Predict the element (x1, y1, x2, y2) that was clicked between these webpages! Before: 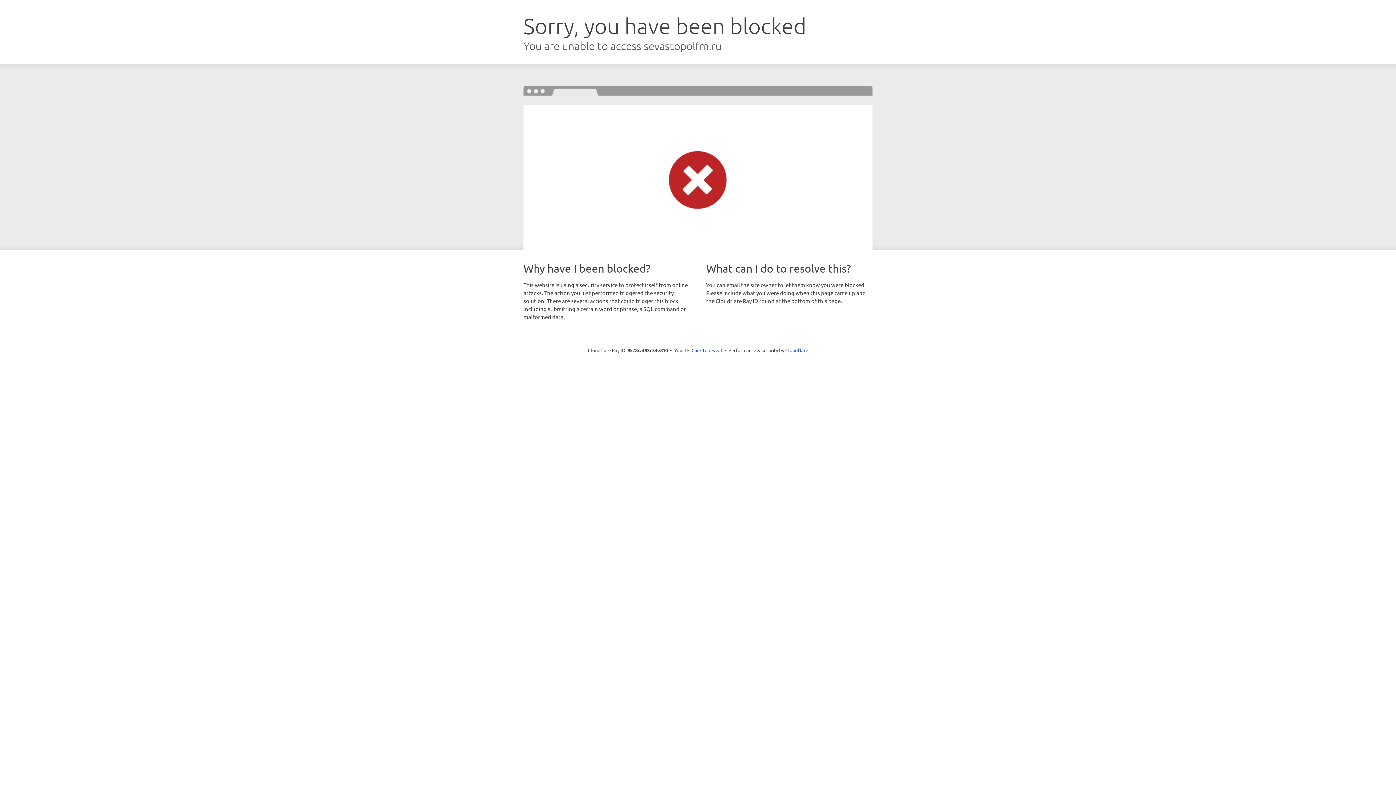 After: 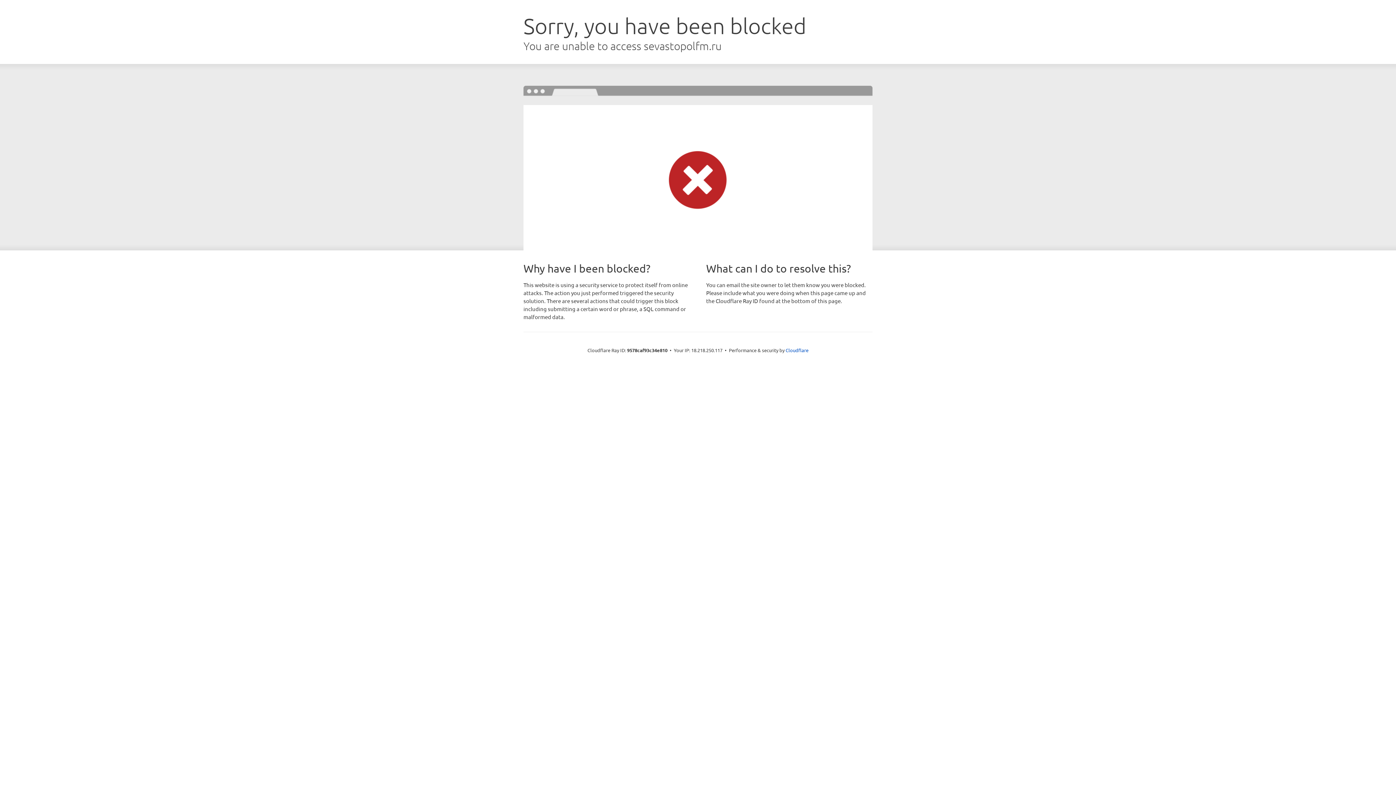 Action: bbox: (691, 346, 722, 353) label: Click to reveal